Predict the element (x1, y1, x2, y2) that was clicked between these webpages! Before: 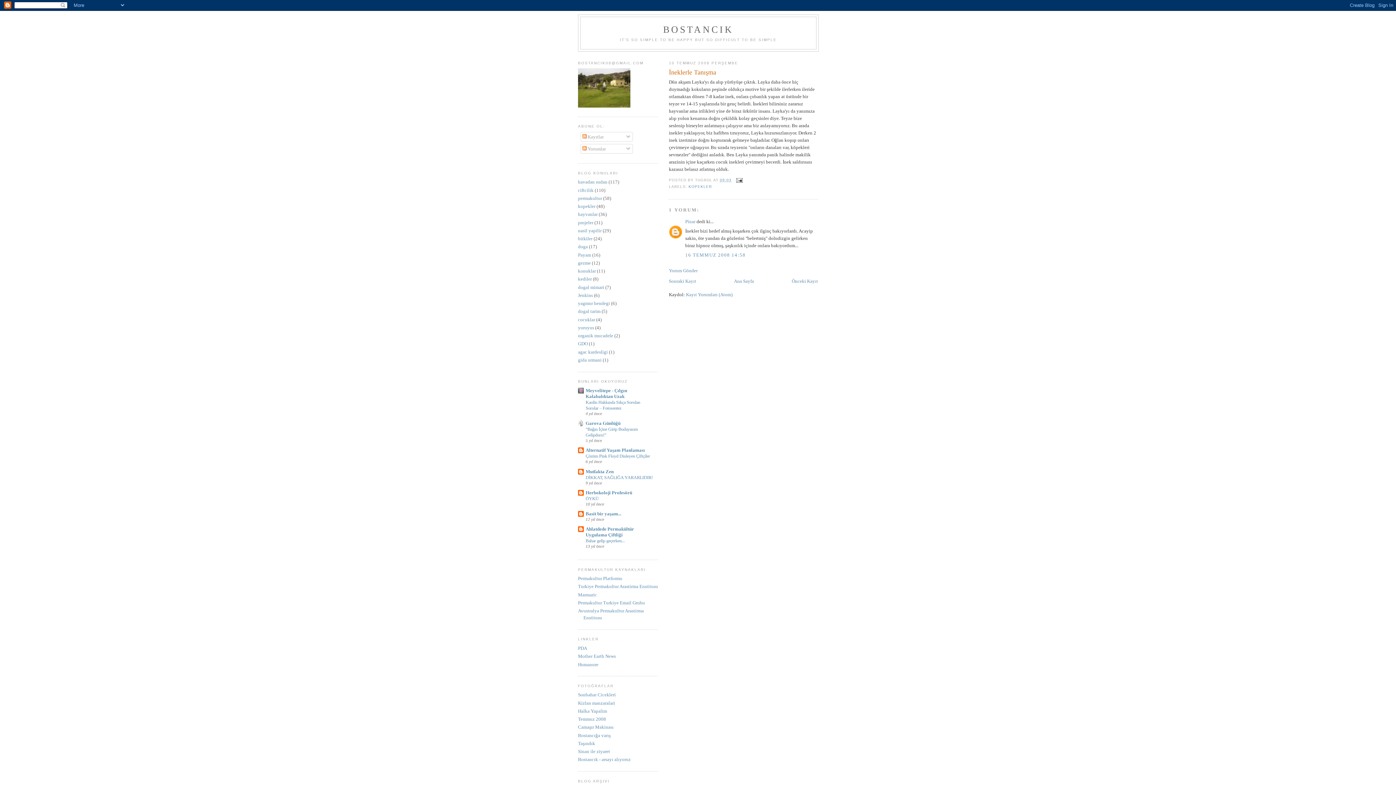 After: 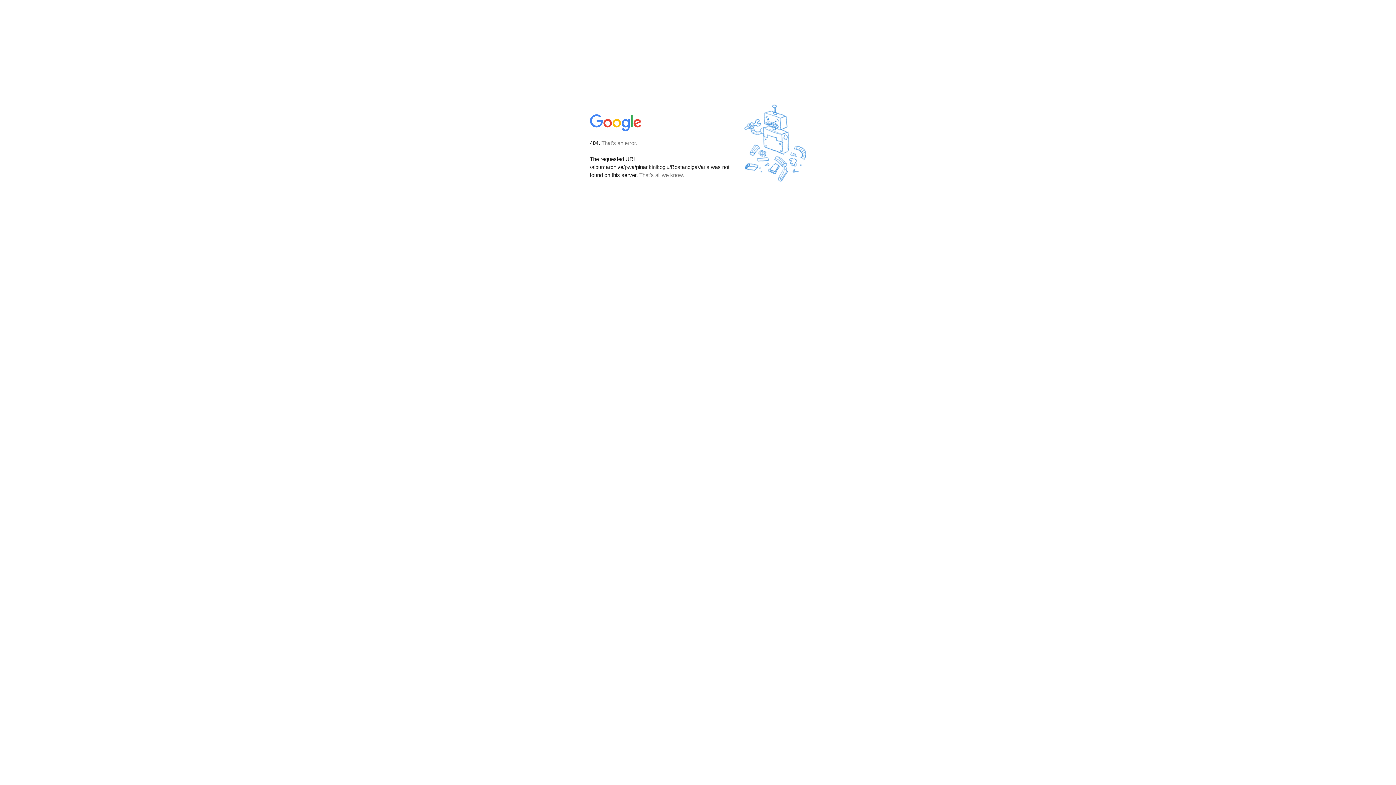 Action: bbox: (578, 732, 610, 738) label: Bostancığa varış